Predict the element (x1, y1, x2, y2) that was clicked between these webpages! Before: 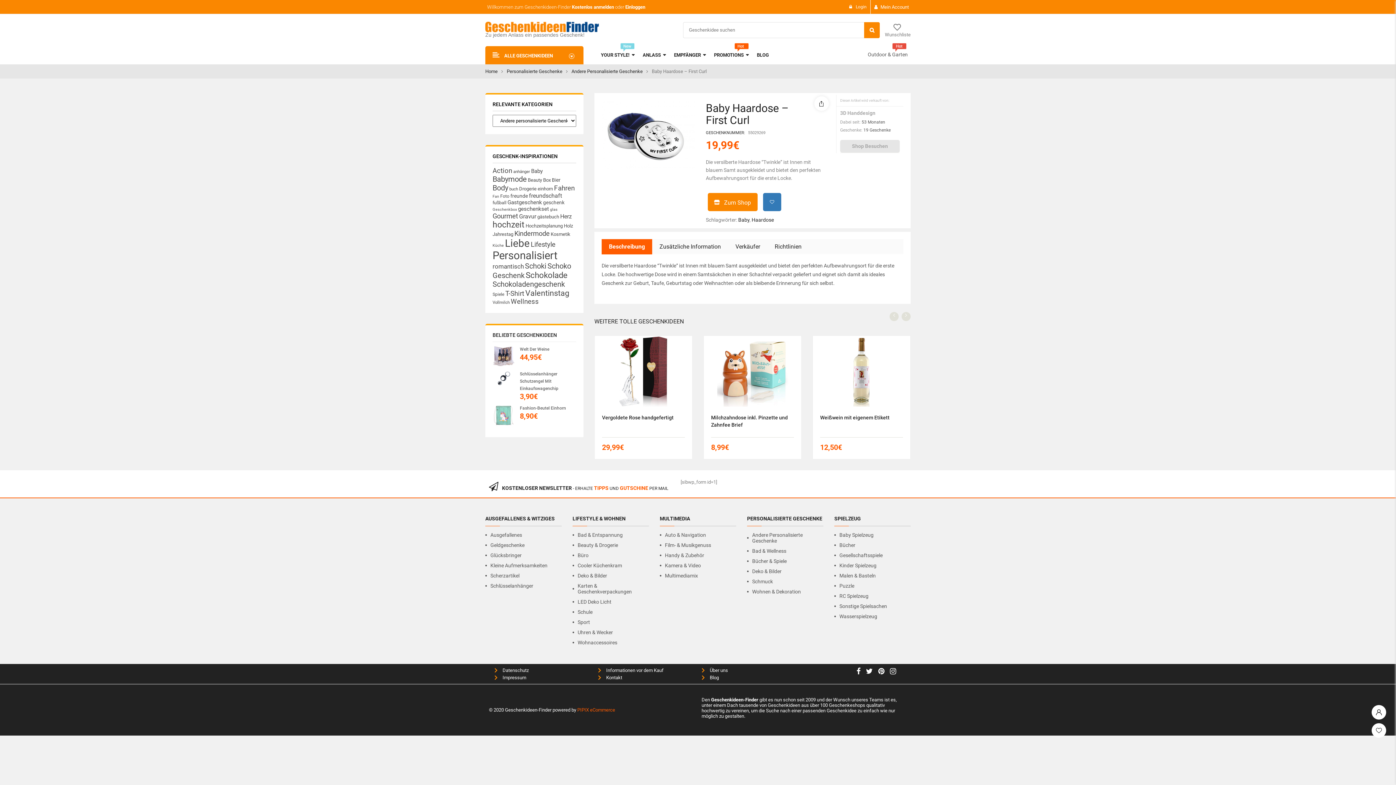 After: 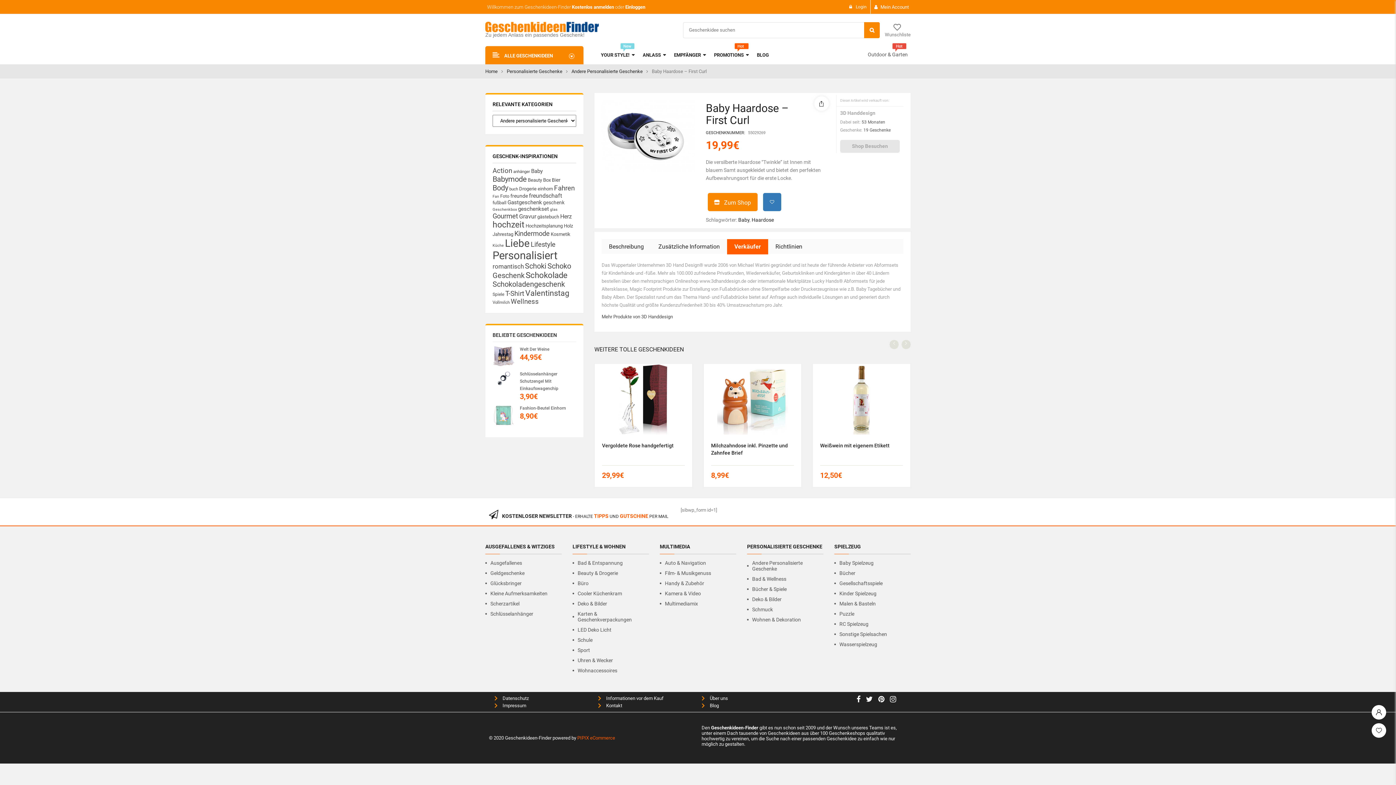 Action: label: Verkäufer bbox: (728, 239, 767, 254)